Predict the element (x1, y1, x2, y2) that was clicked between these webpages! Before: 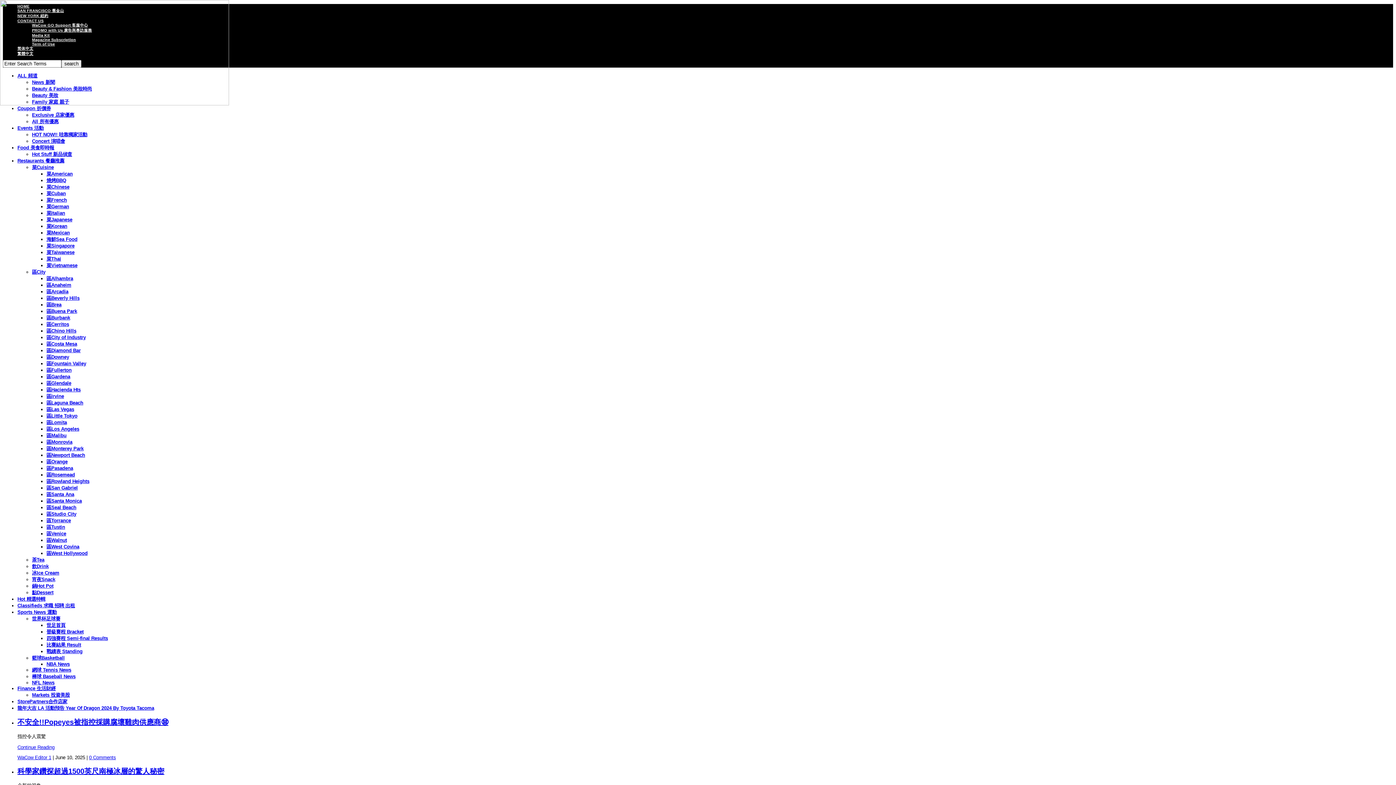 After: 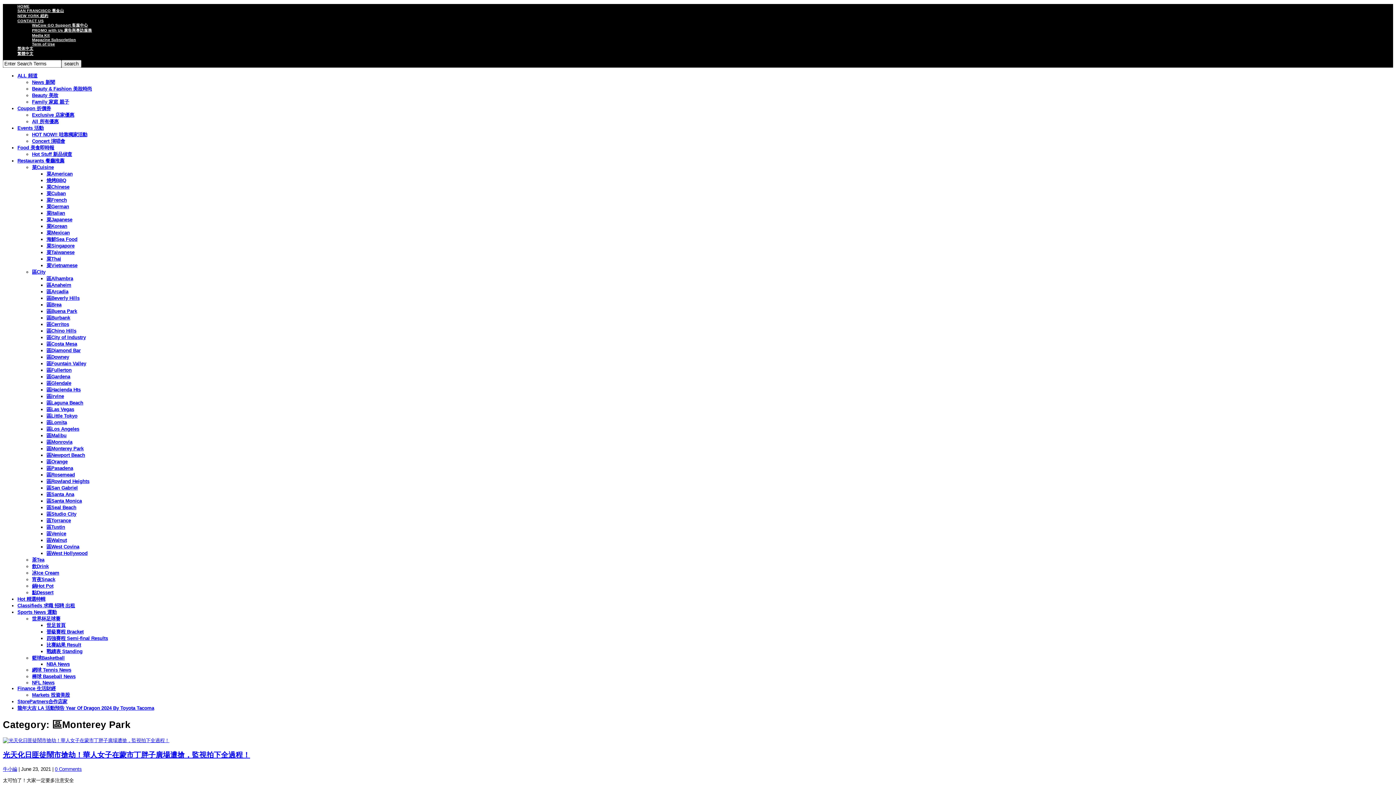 Action: bbox: (46, 446, 83, 451) label: 區Monterey Park